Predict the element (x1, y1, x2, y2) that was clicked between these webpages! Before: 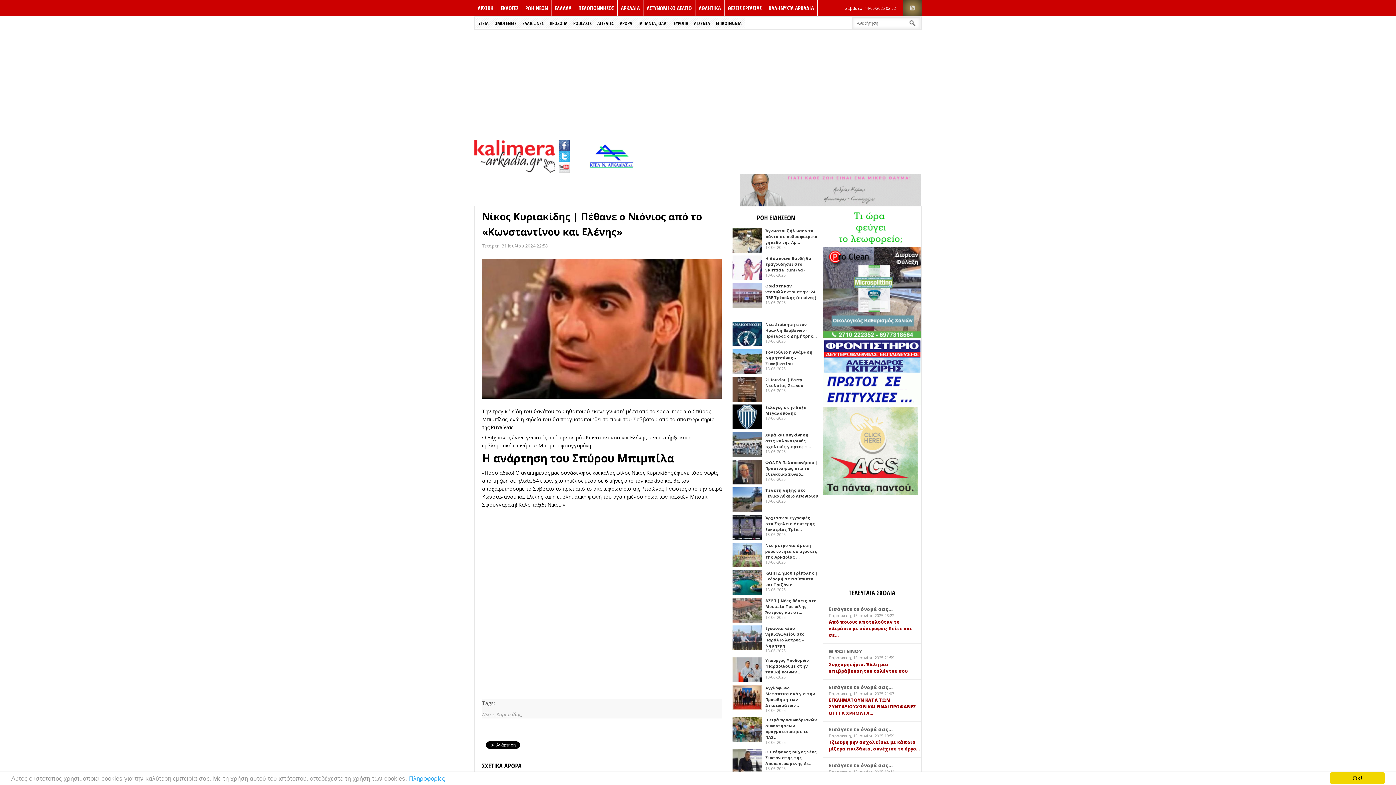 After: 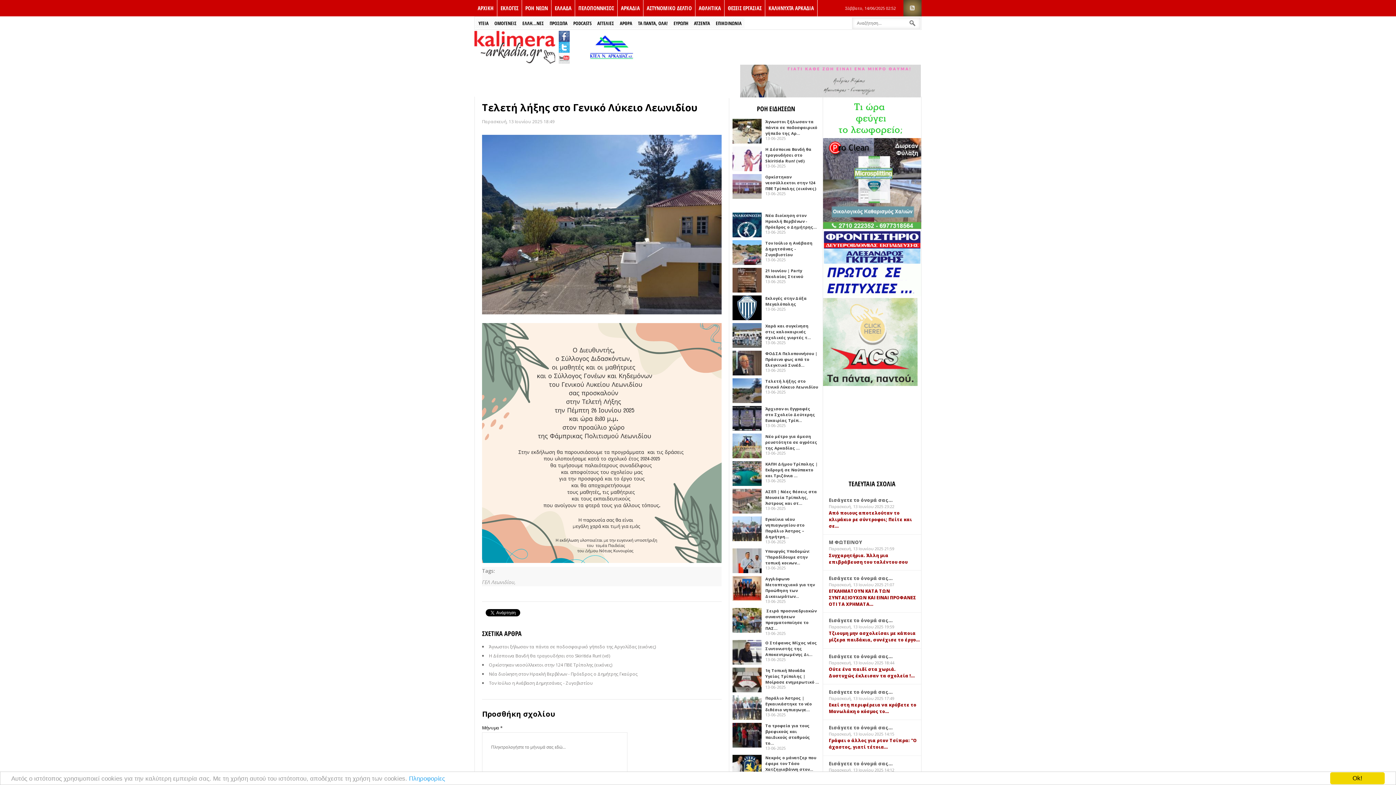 Action: bbox: (765, 487, 818, 498) label: Τελετή λήξης στο Γενικό Λύκειο Λεωνιδίου